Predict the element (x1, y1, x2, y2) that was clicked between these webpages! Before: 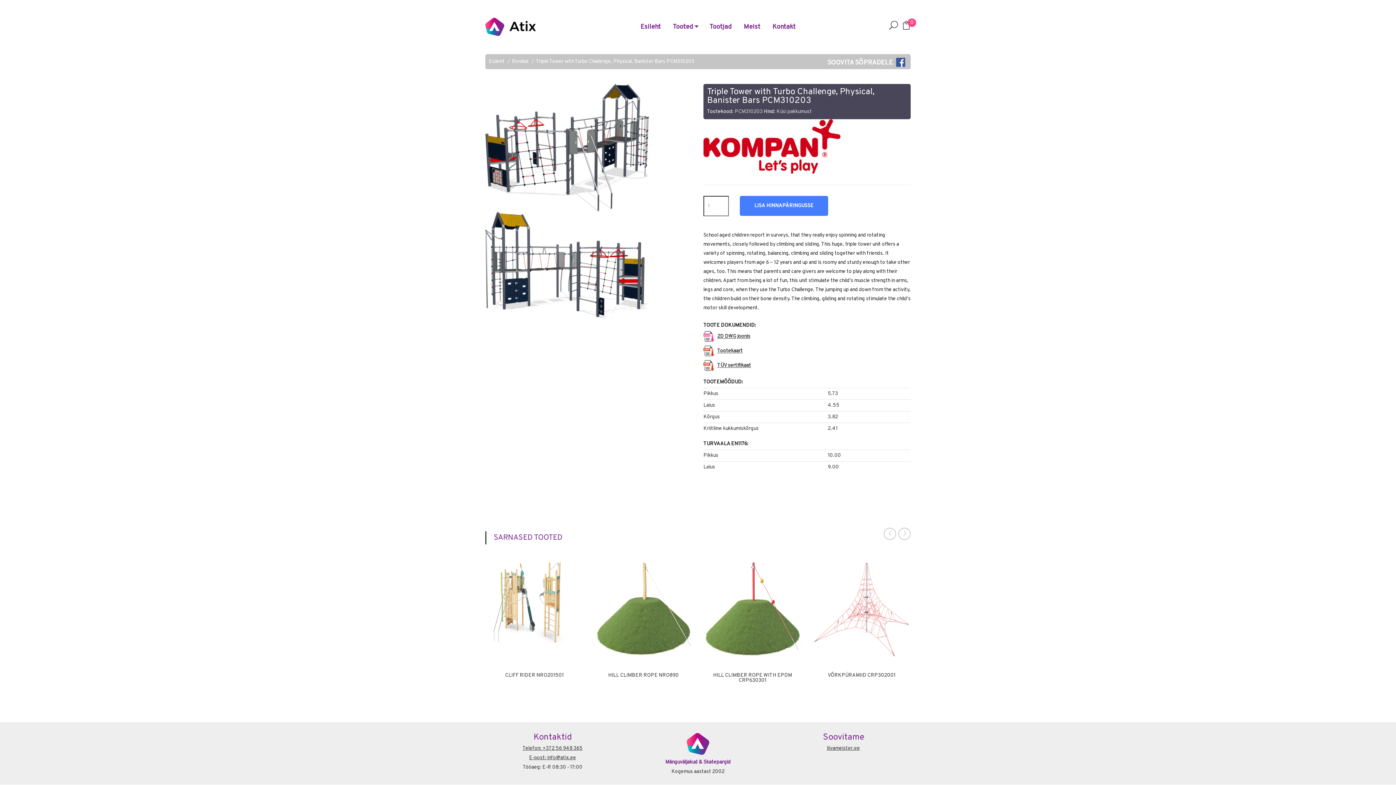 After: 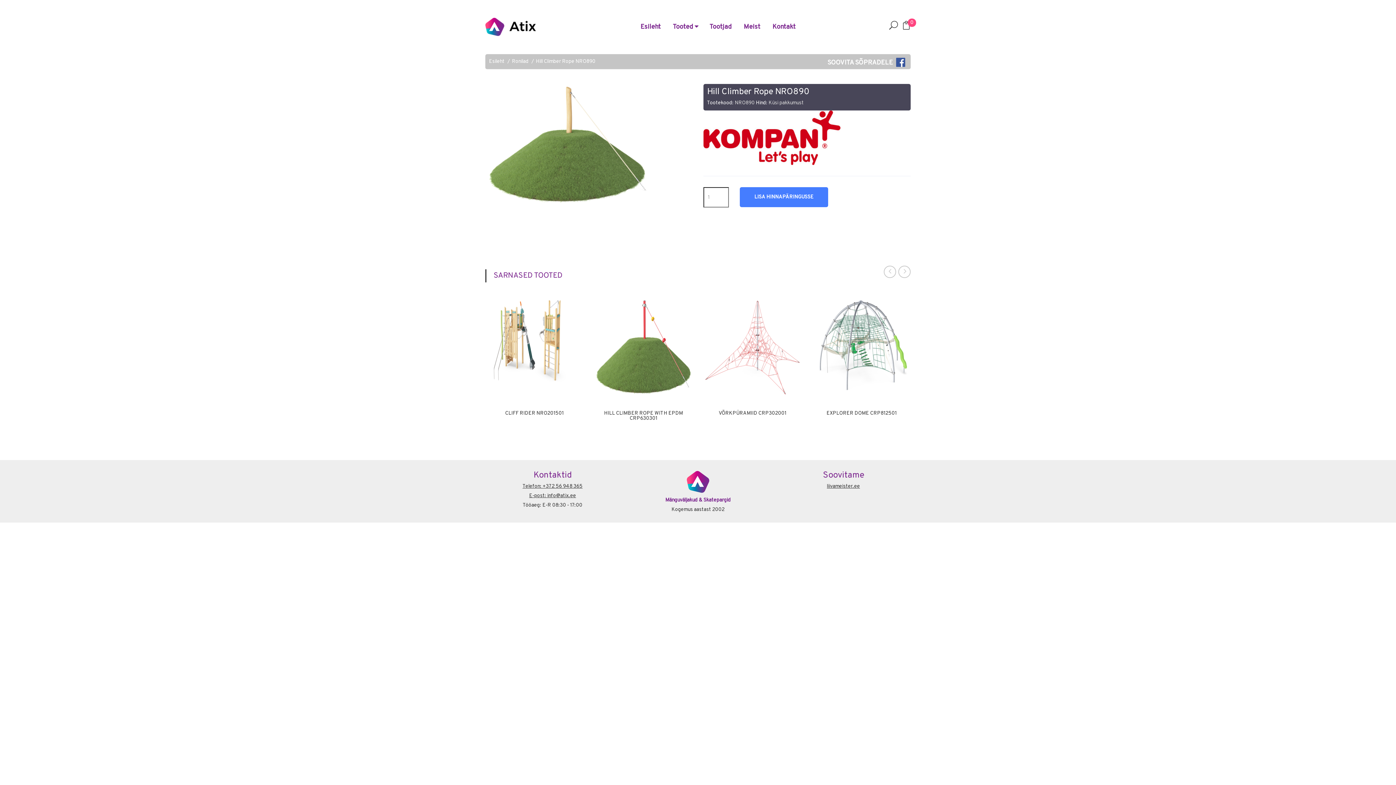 Action: label: HILL CLIMBER ROPE NRO890 bbox: (596, 673, 690, 678)